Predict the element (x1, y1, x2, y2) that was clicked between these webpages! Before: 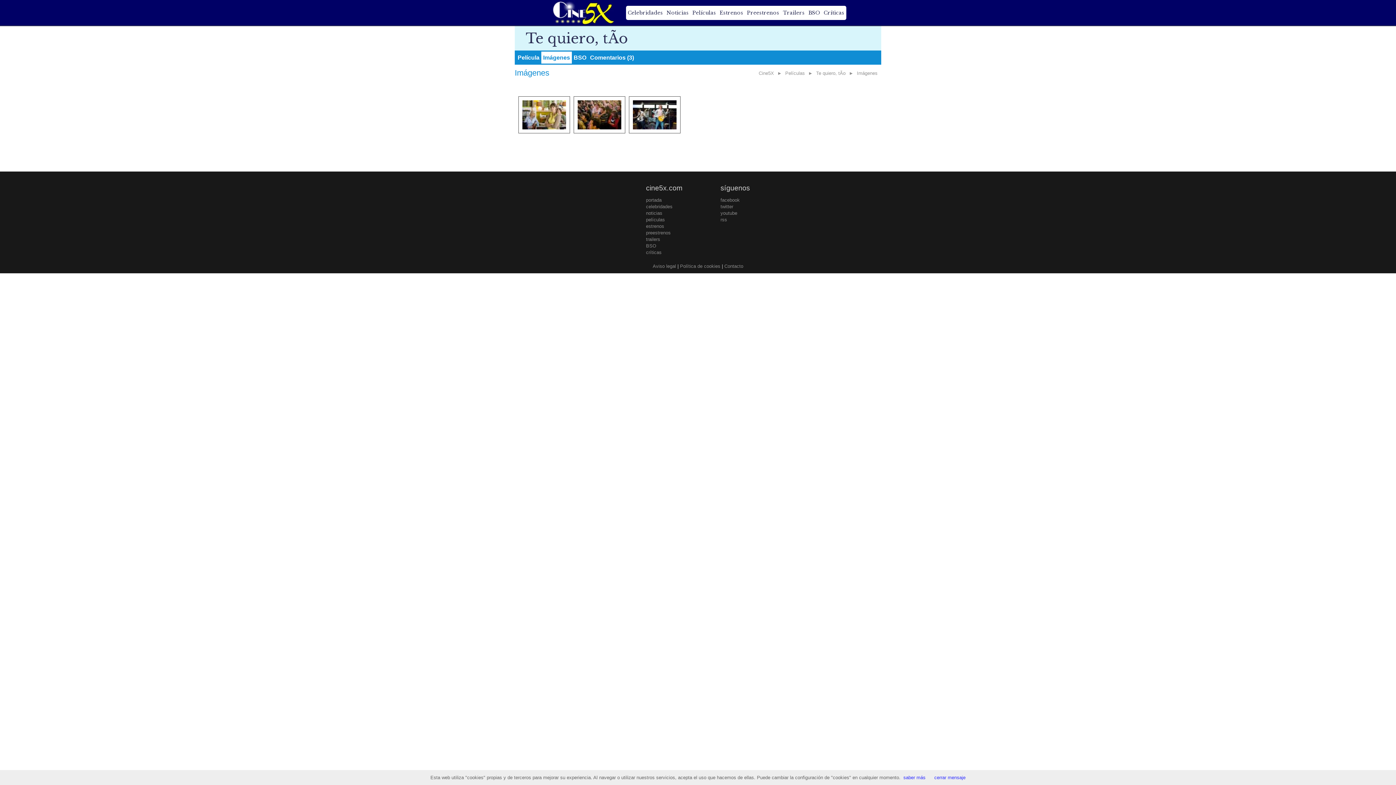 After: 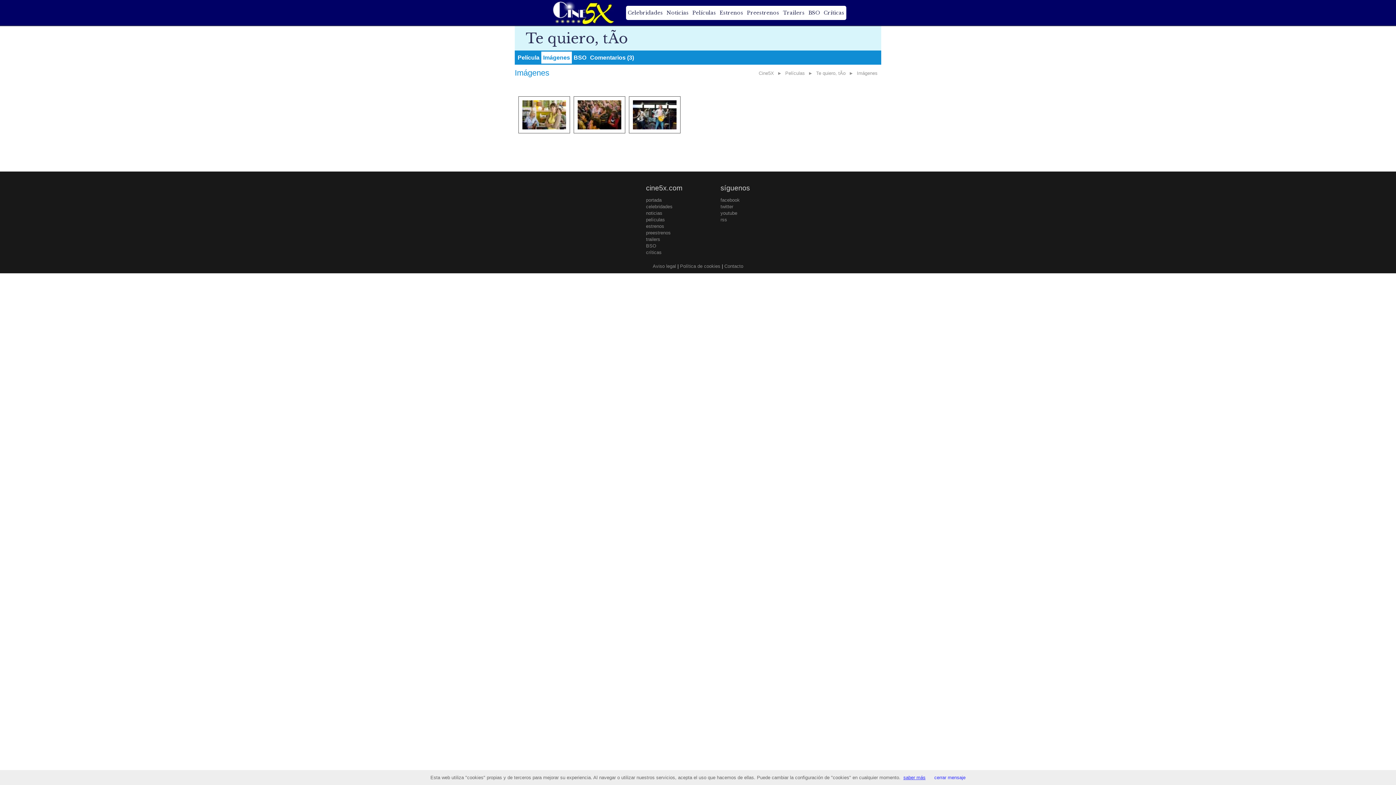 Action: label: saber más bbox: (903, 775, 925, 780)